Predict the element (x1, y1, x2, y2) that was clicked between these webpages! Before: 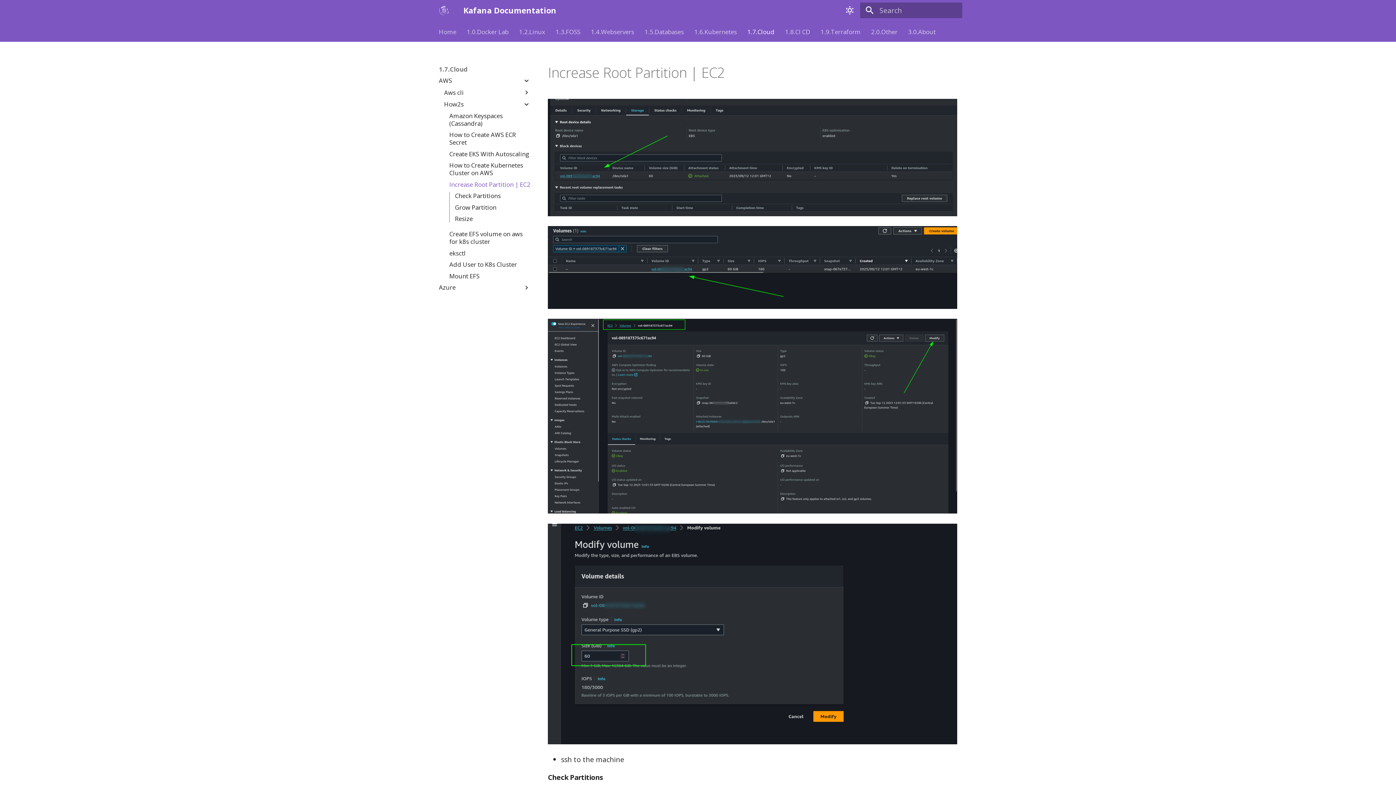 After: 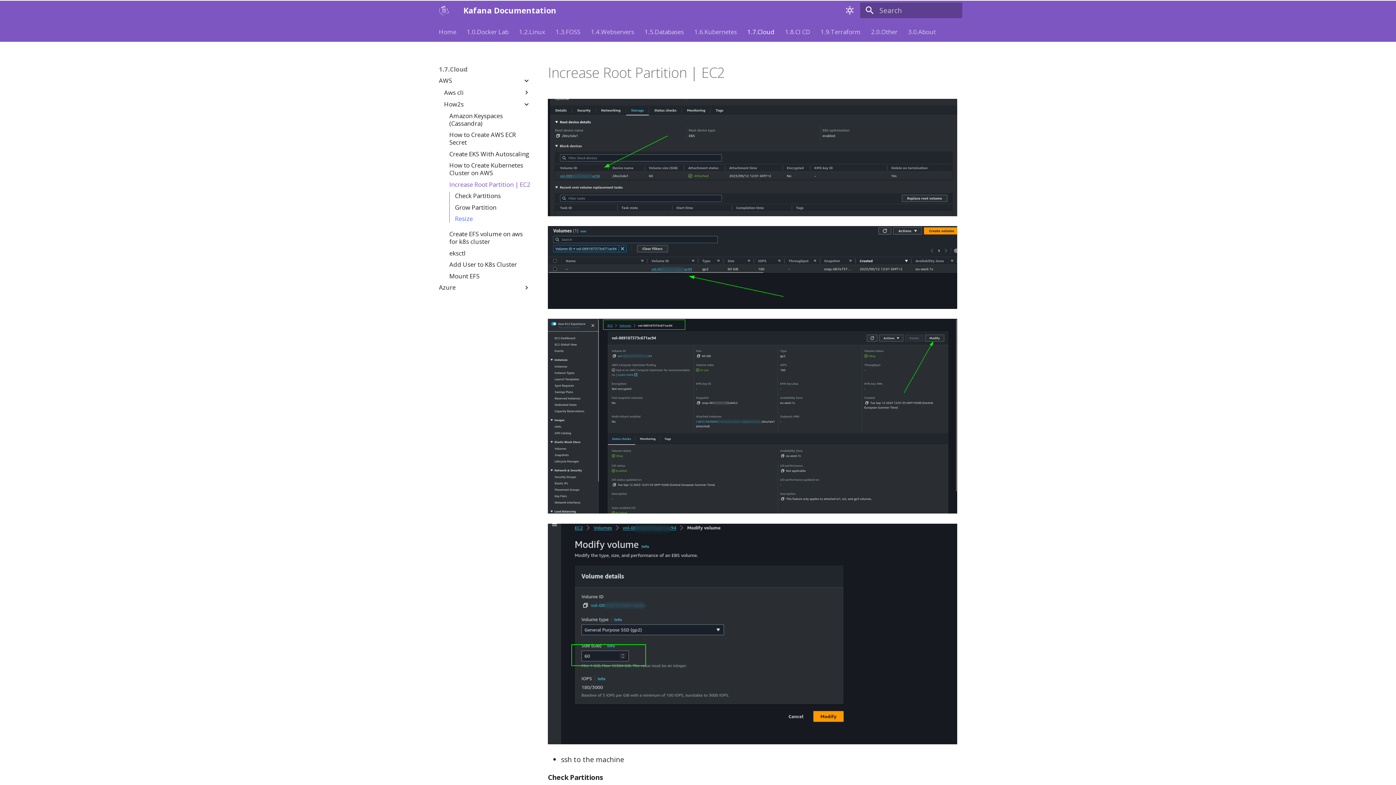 Action: bbox: (455, 215, 530, 222) label: Resize